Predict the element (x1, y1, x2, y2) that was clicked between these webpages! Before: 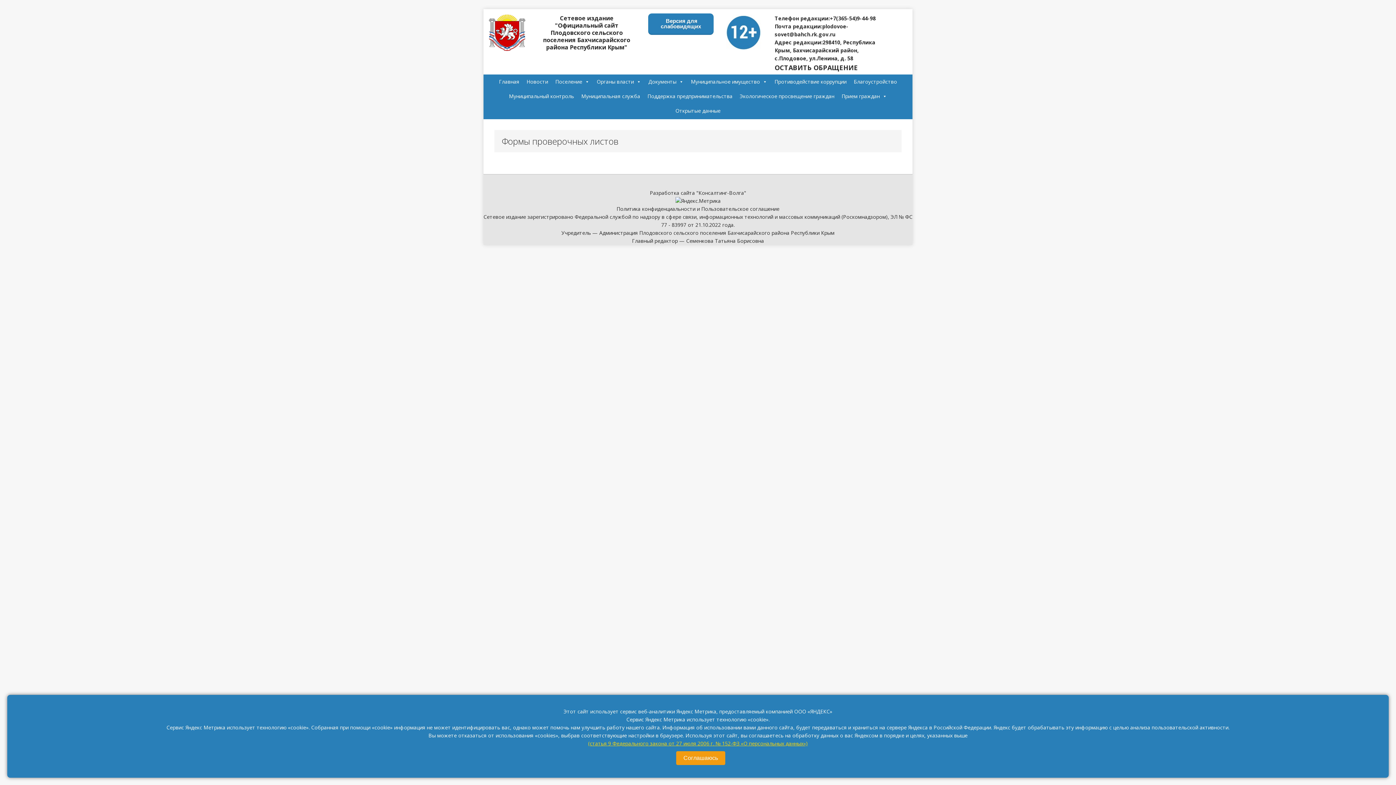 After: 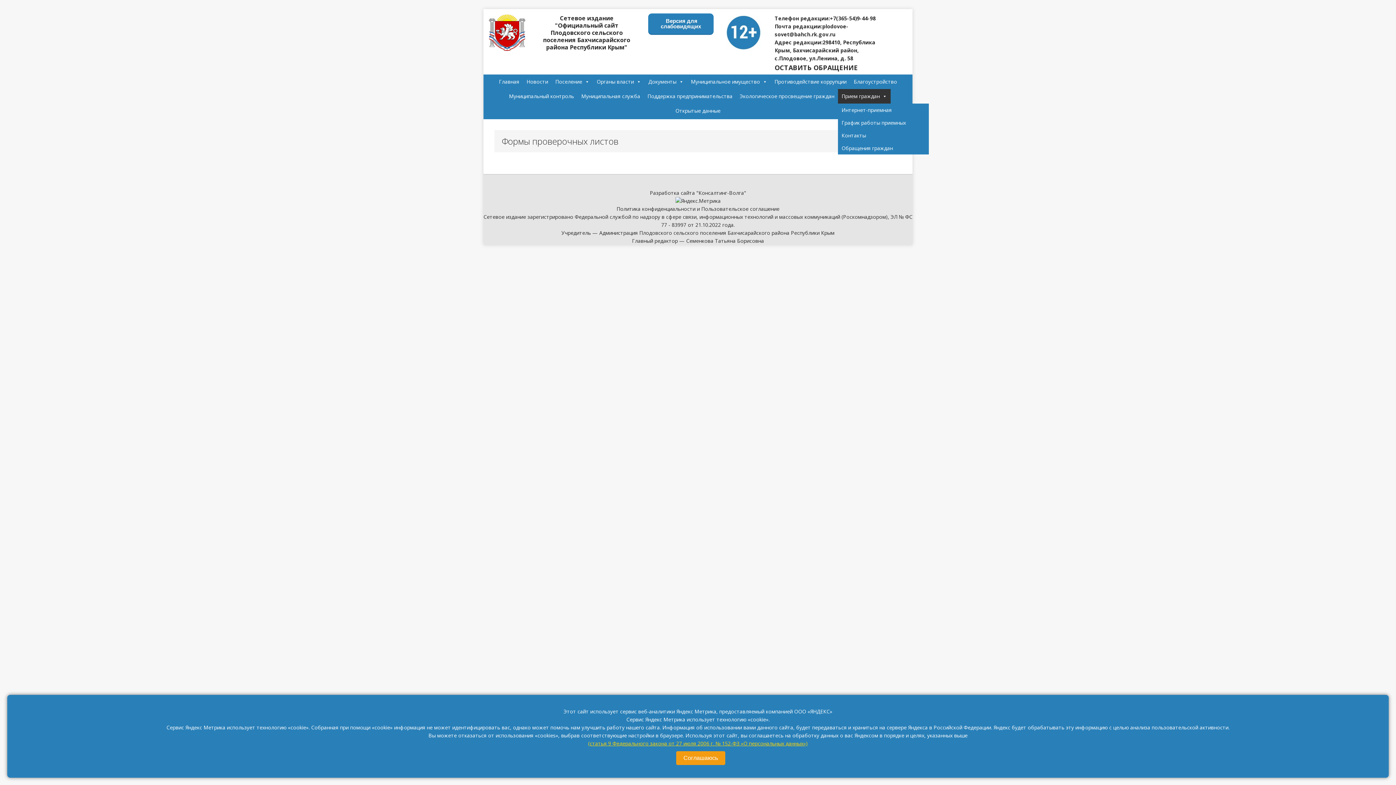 Action: label: Прием граждан bbox: (838, 89, 890, 103)